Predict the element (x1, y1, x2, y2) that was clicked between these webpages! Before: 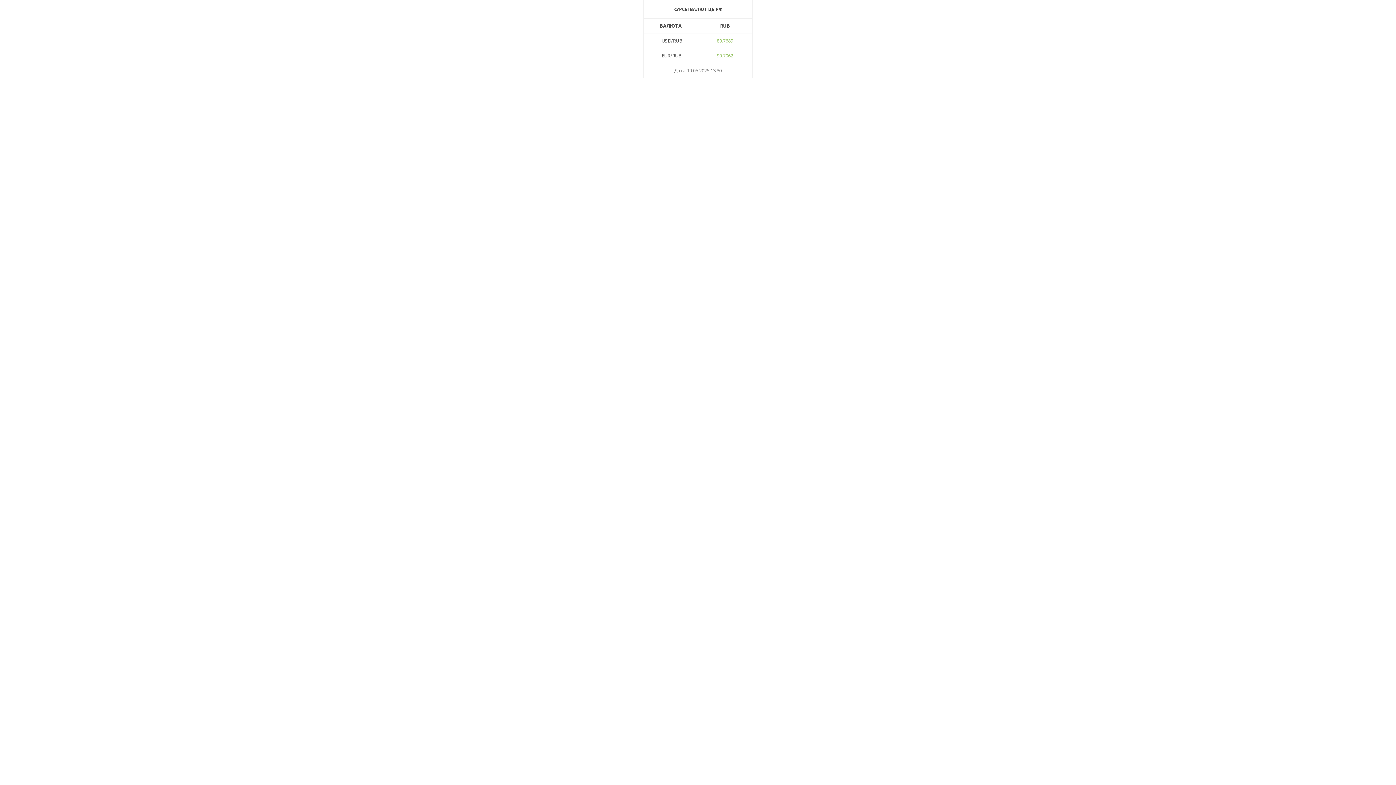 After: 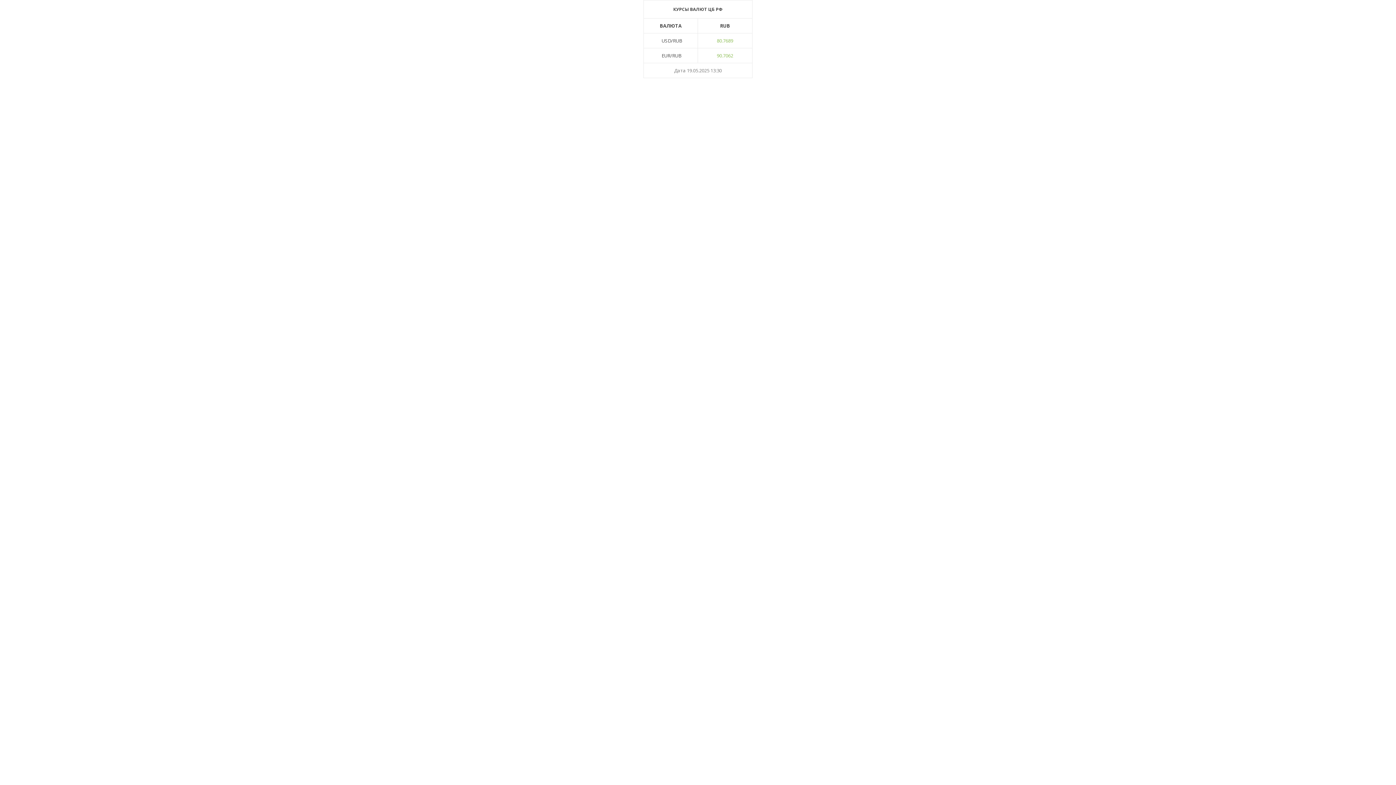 Action: label: КУРСЫ ВАЛЮТ ЦБ РФ bbox: (673, 6, 722, 12)